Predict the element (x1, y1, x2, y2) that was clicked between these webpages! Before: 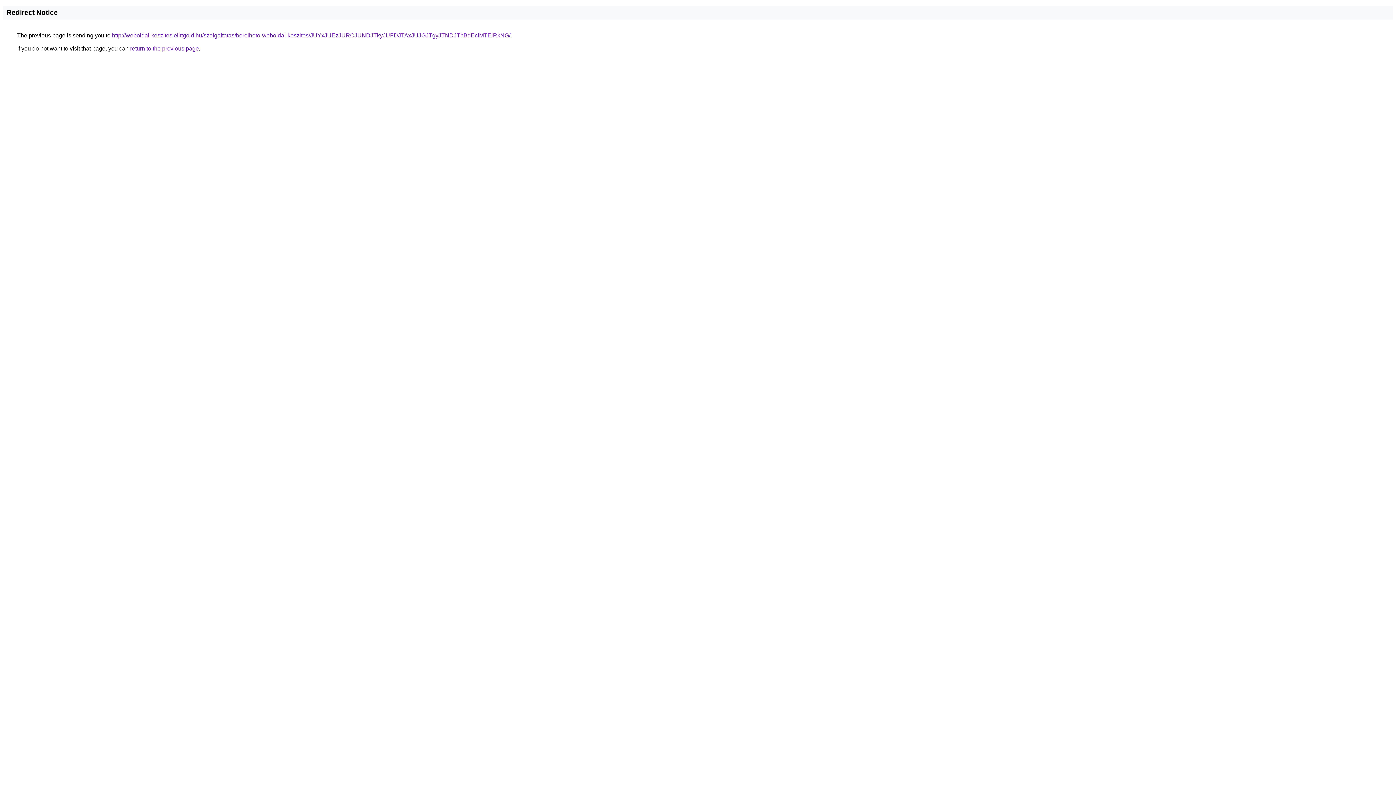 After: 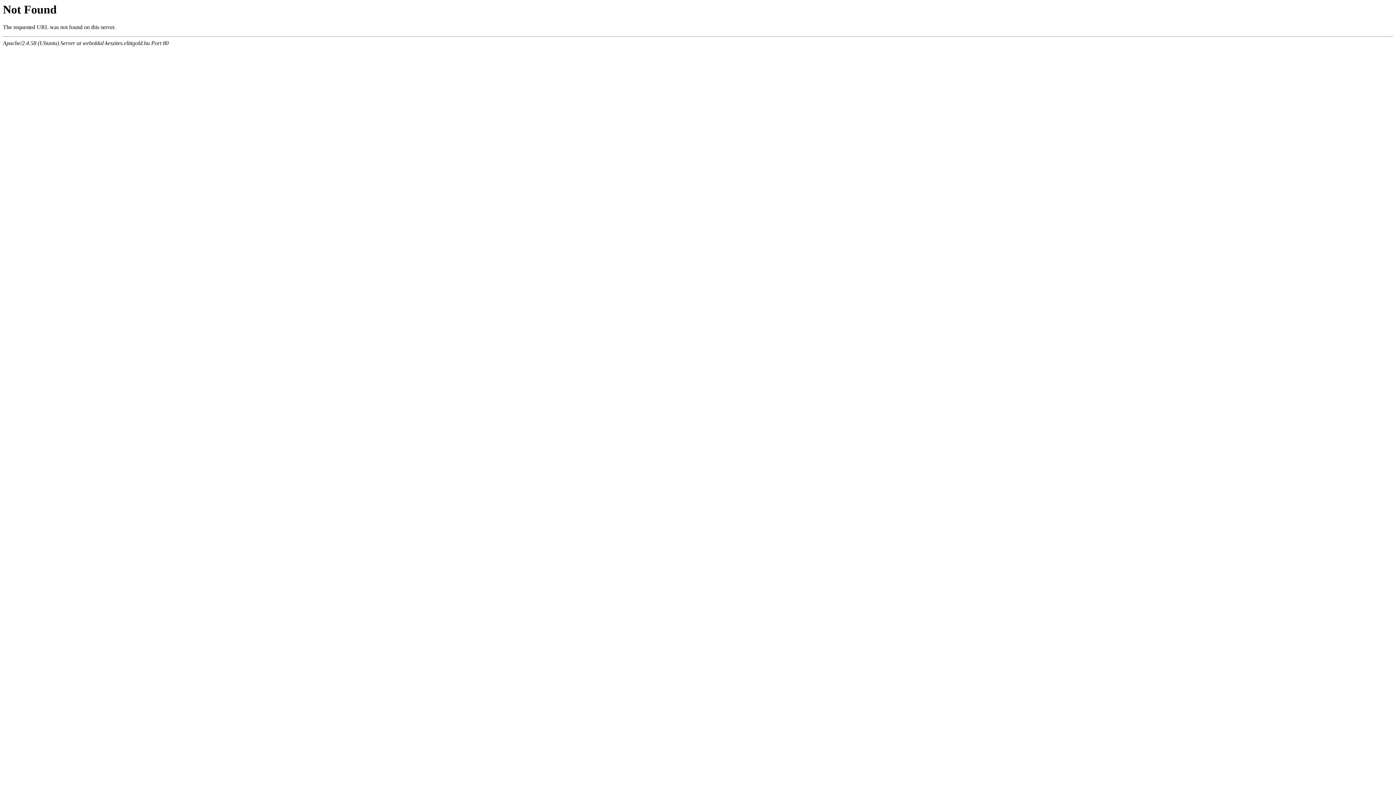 Action: label: http://weboldal-keszites.elittgold.hu/szolgaltatas/berelheto-weboldal-keszites/JUYxJUEzJURCJUNDJTkyJUFDJTAxJUJGJTgyJTNDJThBdEclMTElRkNG/ bbox: (112, 32, 510, 38)